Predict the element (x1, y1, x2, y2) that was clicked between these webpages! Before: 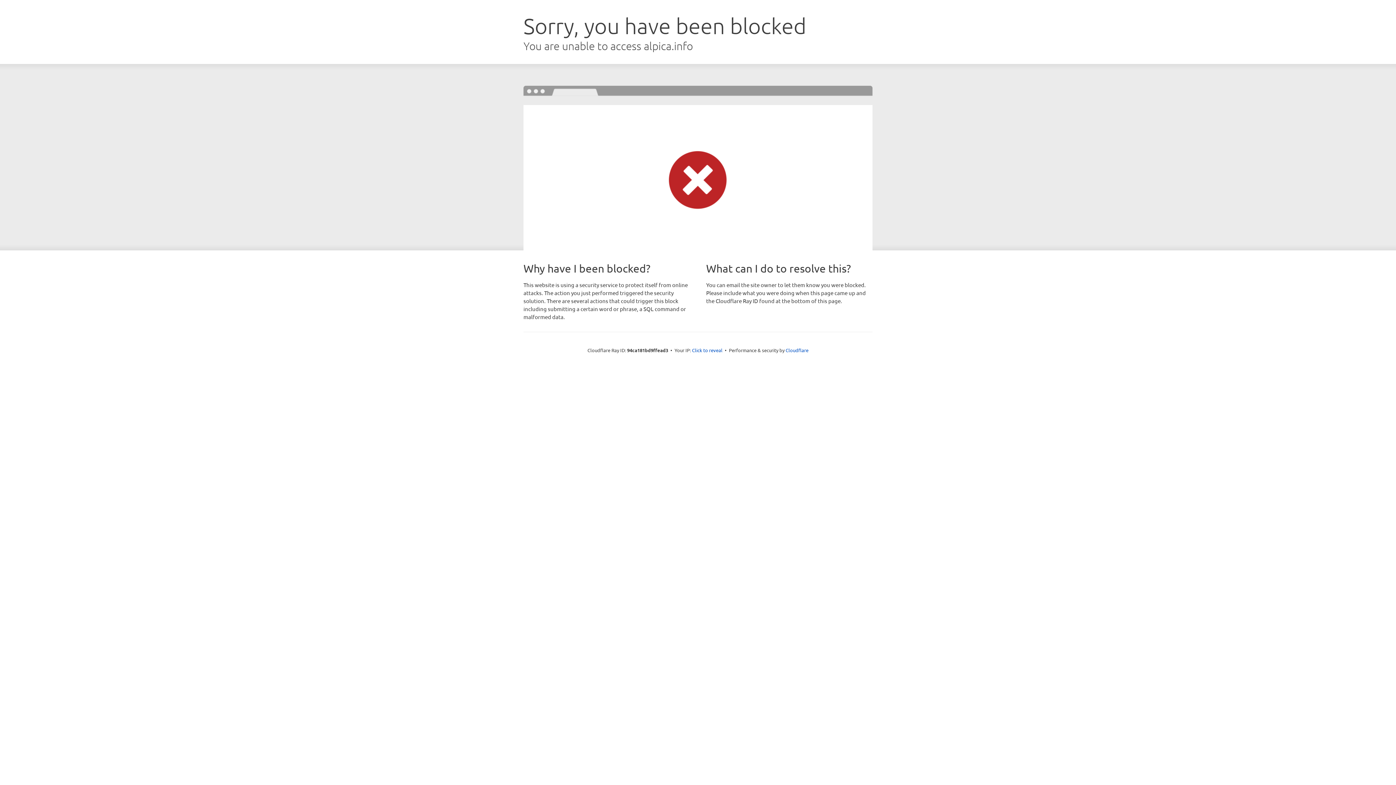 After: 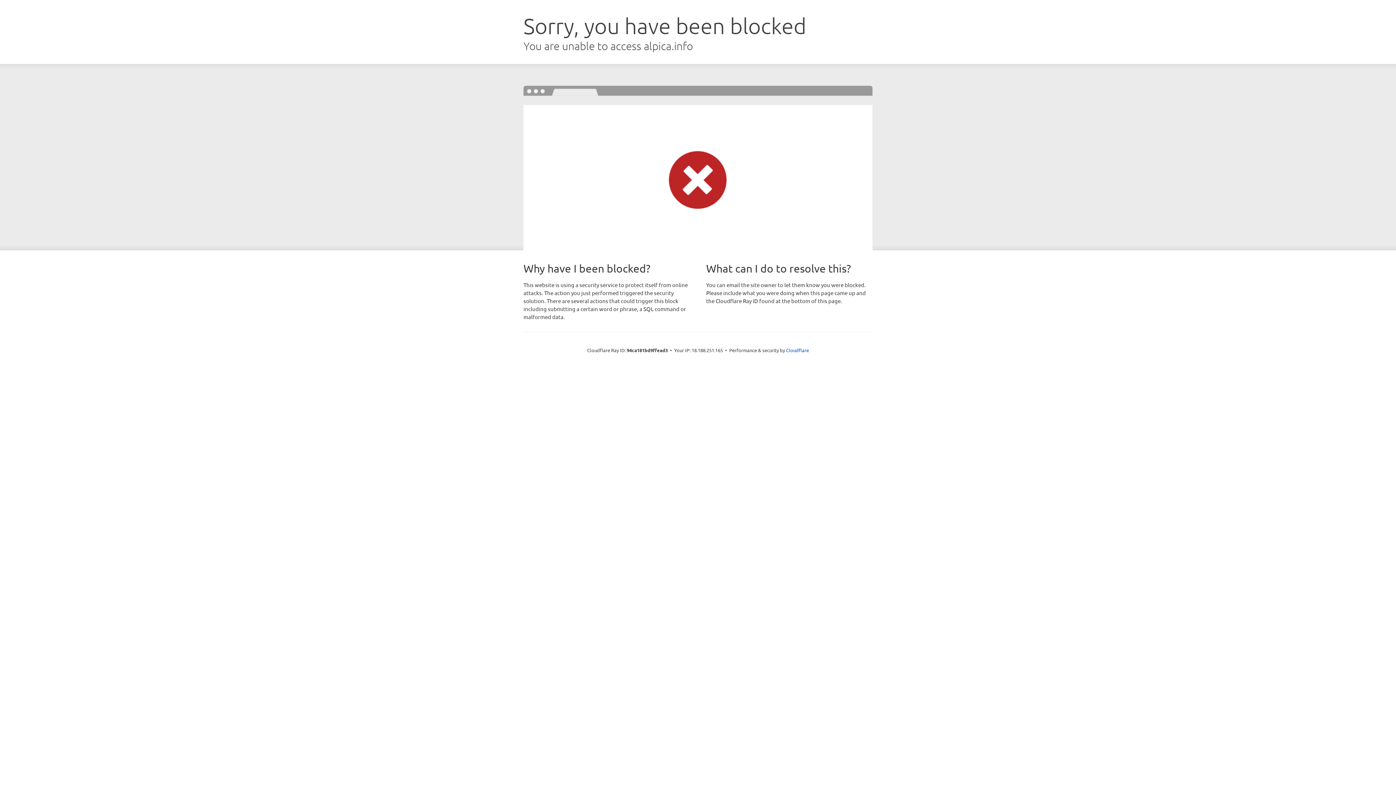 Action: label: Click to reveal bbox: (692, 346, 722, 353)